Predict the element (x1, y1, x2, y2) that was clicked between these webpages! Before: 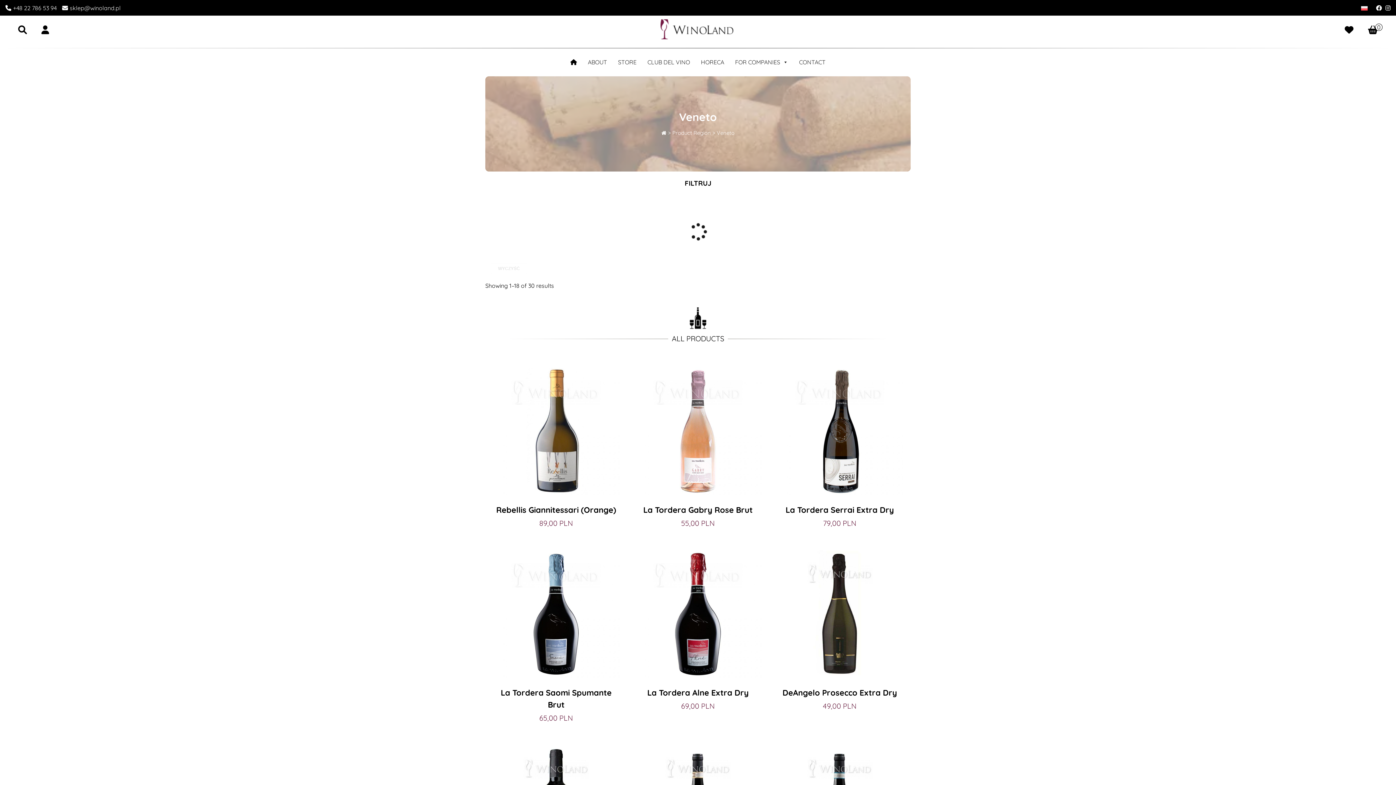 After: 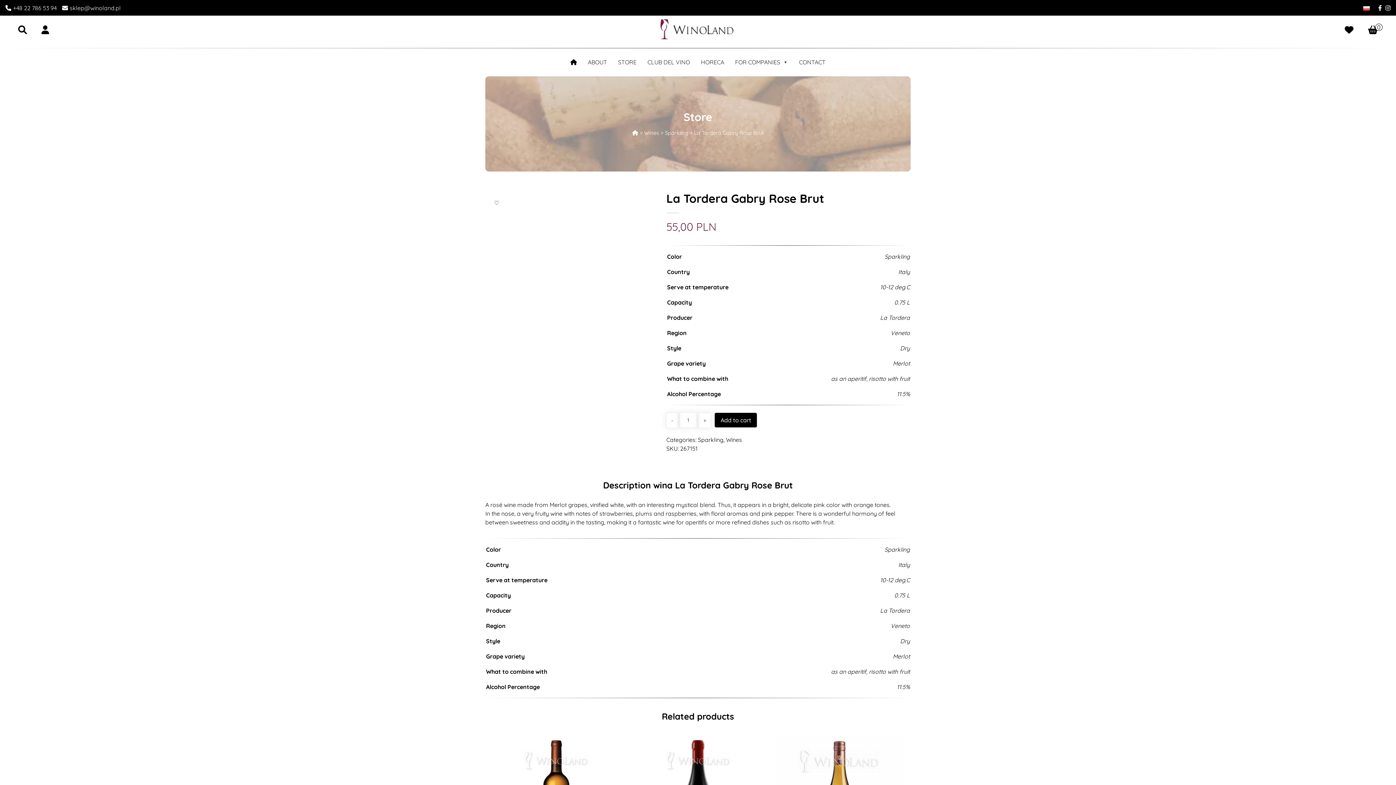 Action: label: 55,00 PLN bbox: (681, 520, 715, 527)